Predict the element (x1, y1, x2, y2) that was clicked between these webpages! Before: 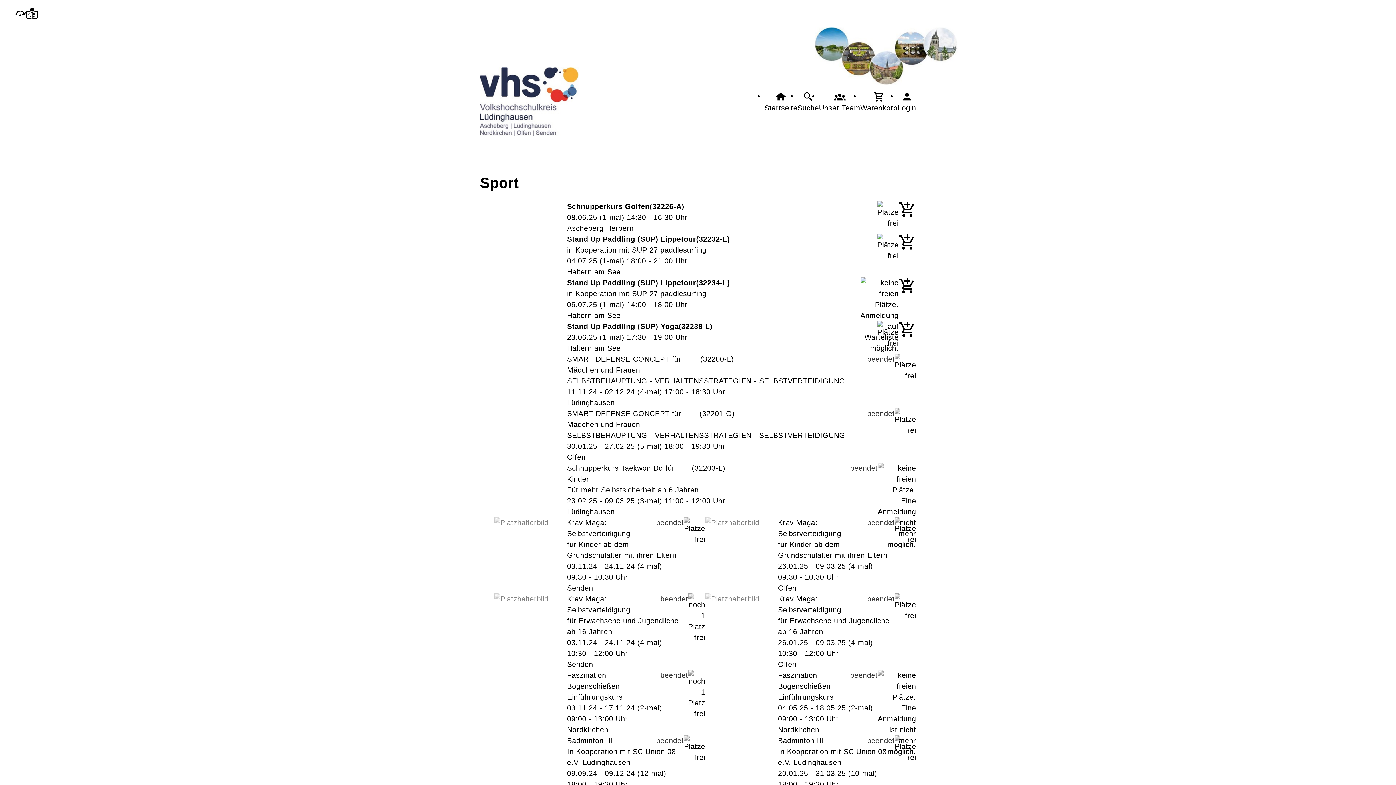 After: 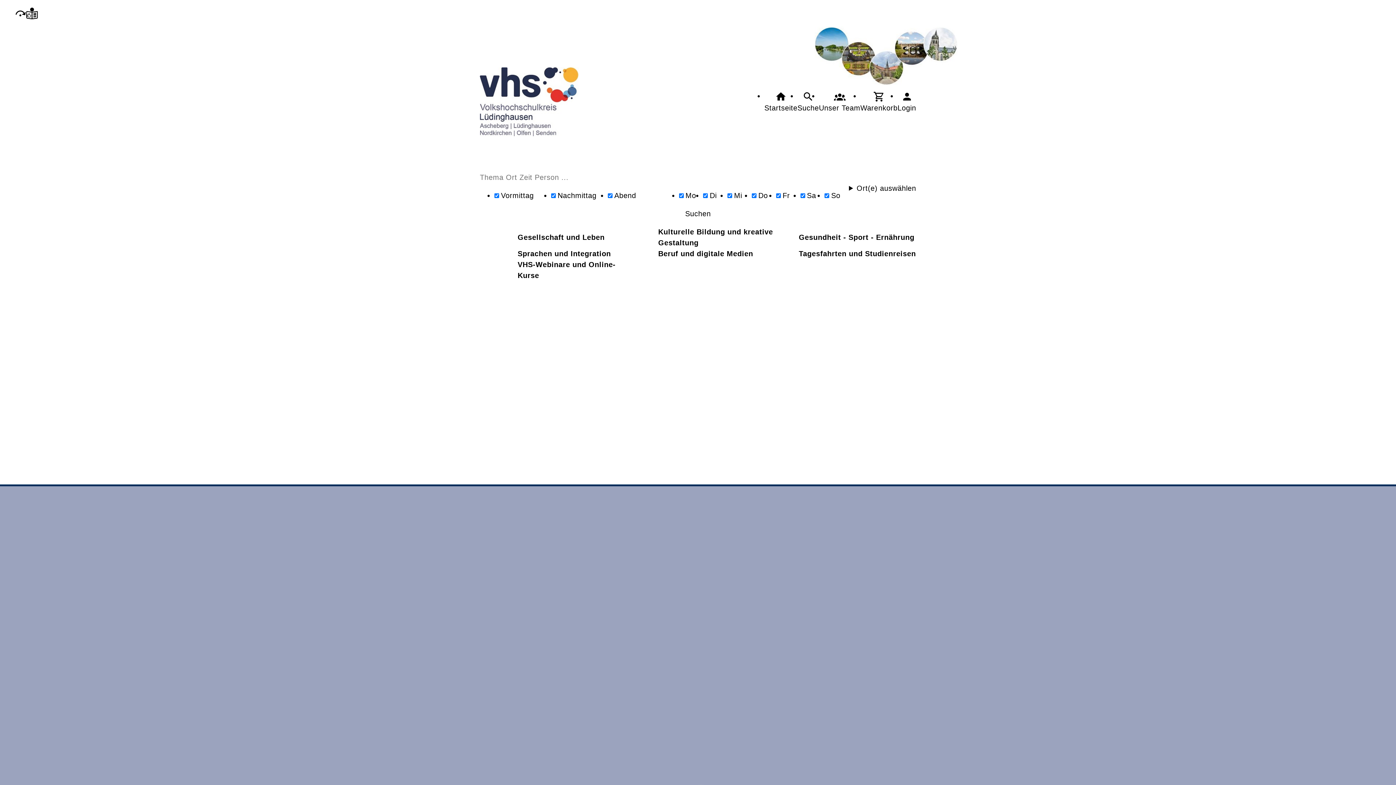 Action: label: Suche bbox: (797, 90, 819, 113)